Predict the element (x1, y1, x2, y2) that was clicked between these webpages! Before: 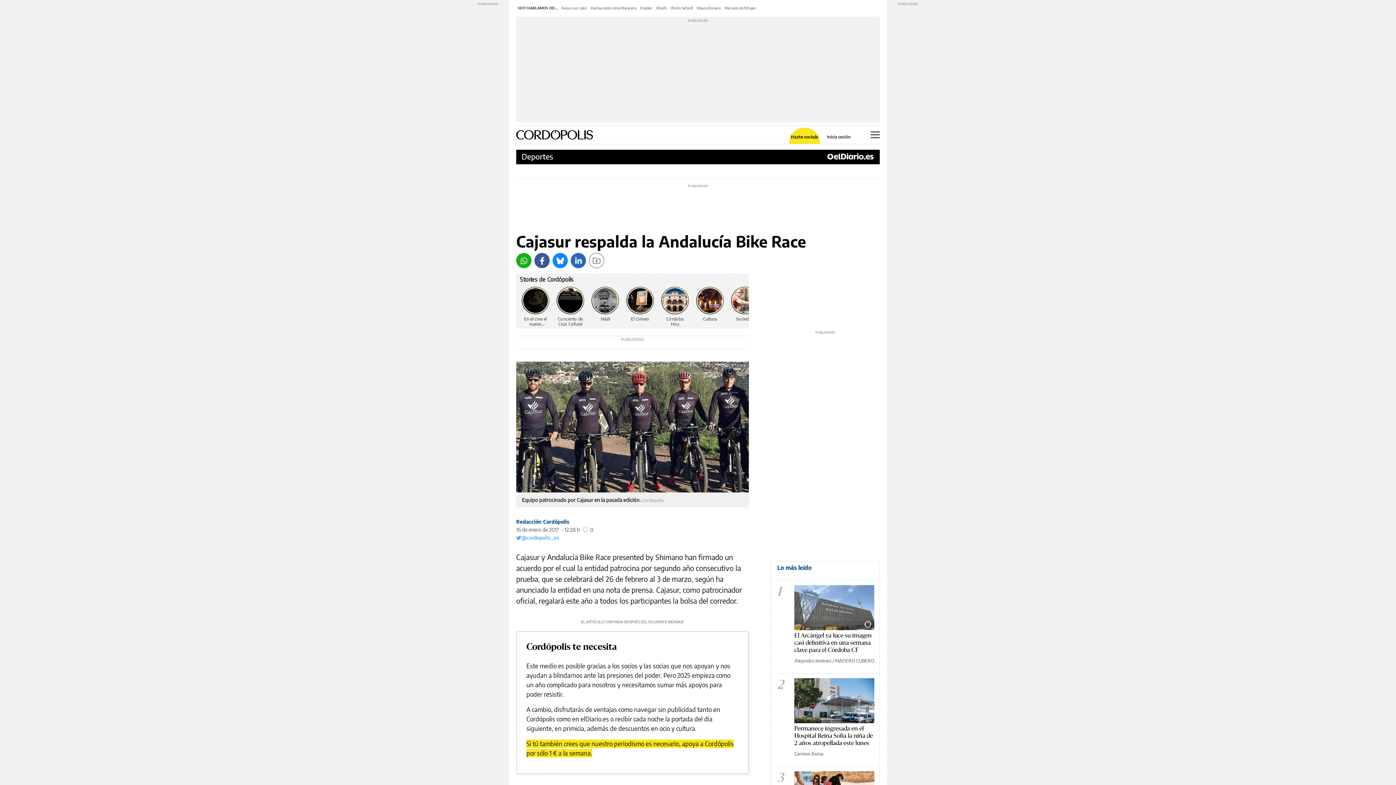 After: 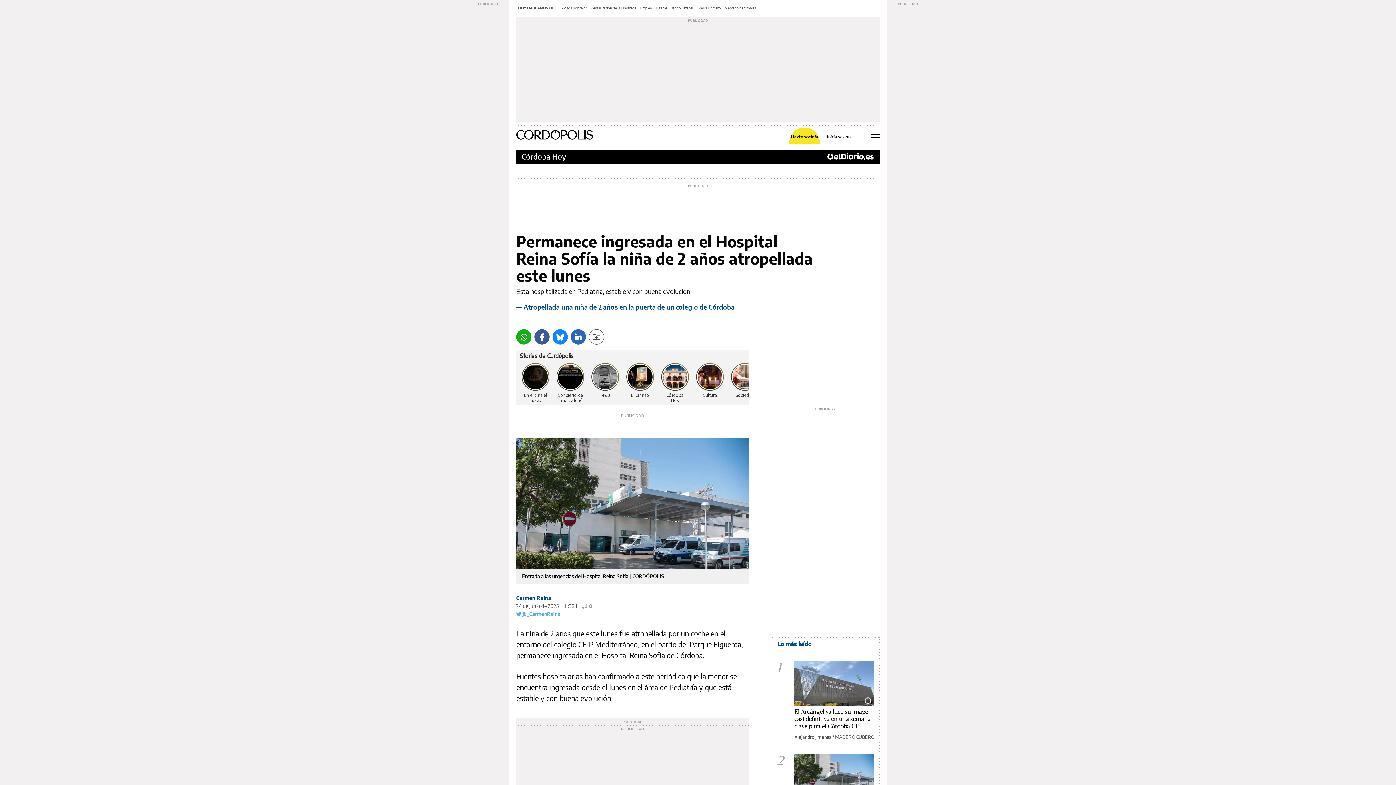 Action: bbox: (794, 678, 874, 723)